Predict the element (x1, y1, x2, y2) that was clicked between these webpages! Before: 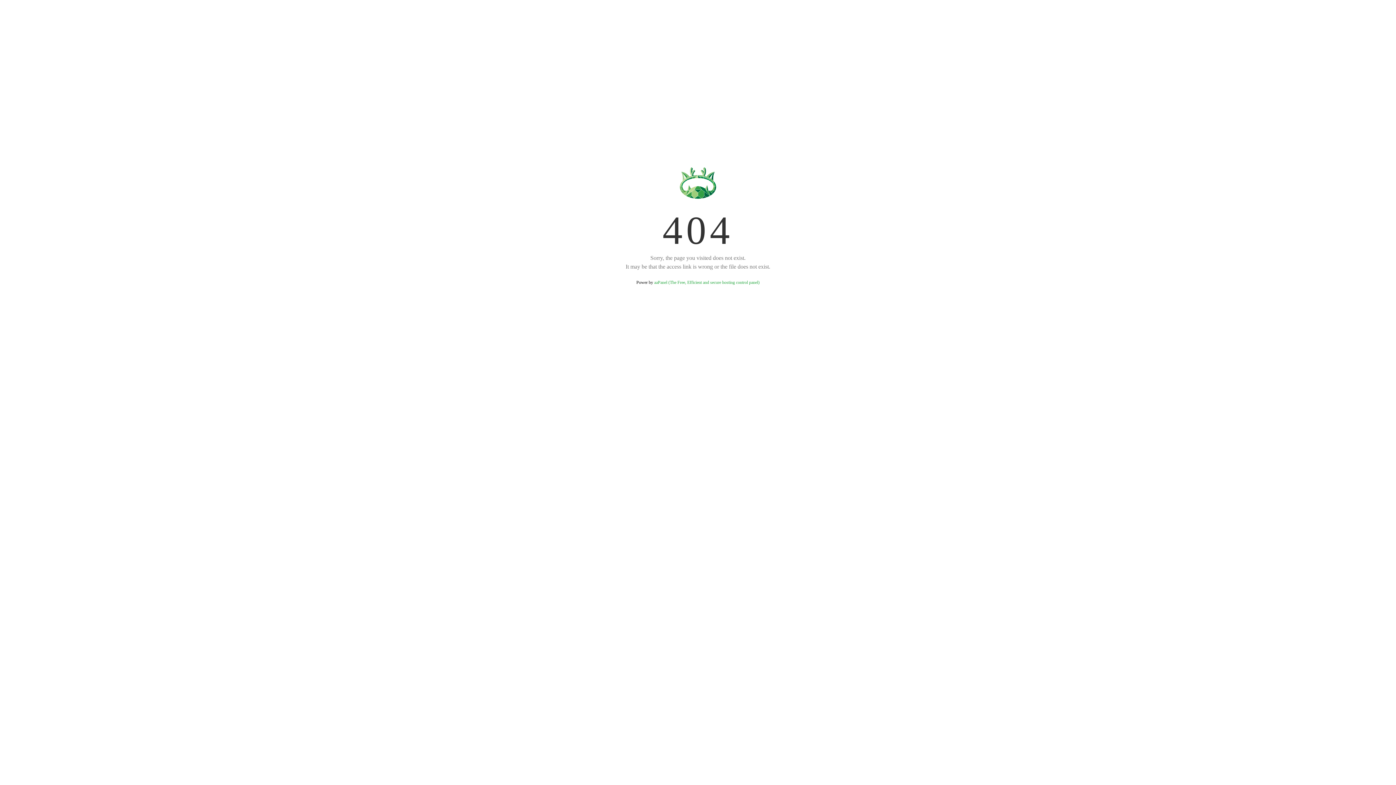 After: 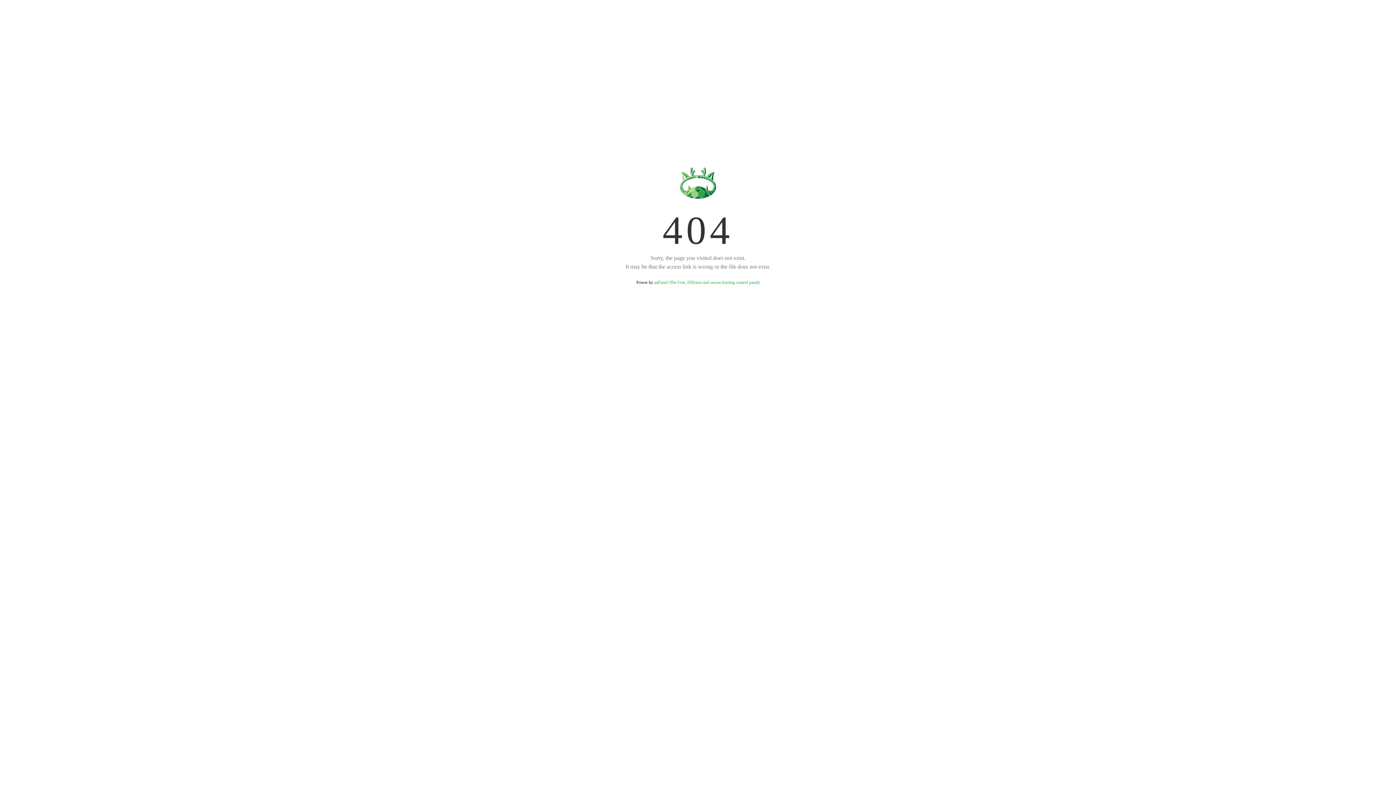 Action: label: aaPanel (The Free, Efficient and secure hosting control panel) bbox: (654, 280, 759, 285)